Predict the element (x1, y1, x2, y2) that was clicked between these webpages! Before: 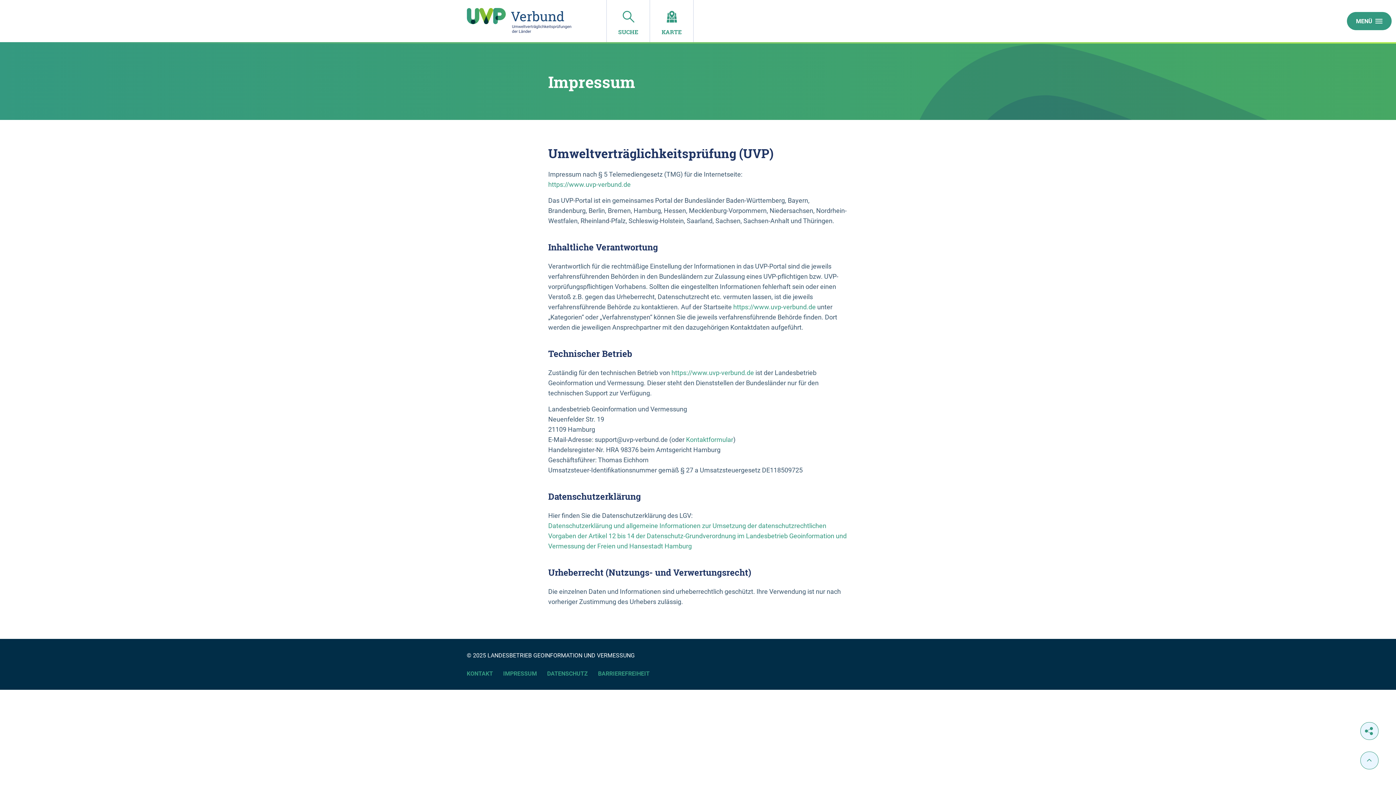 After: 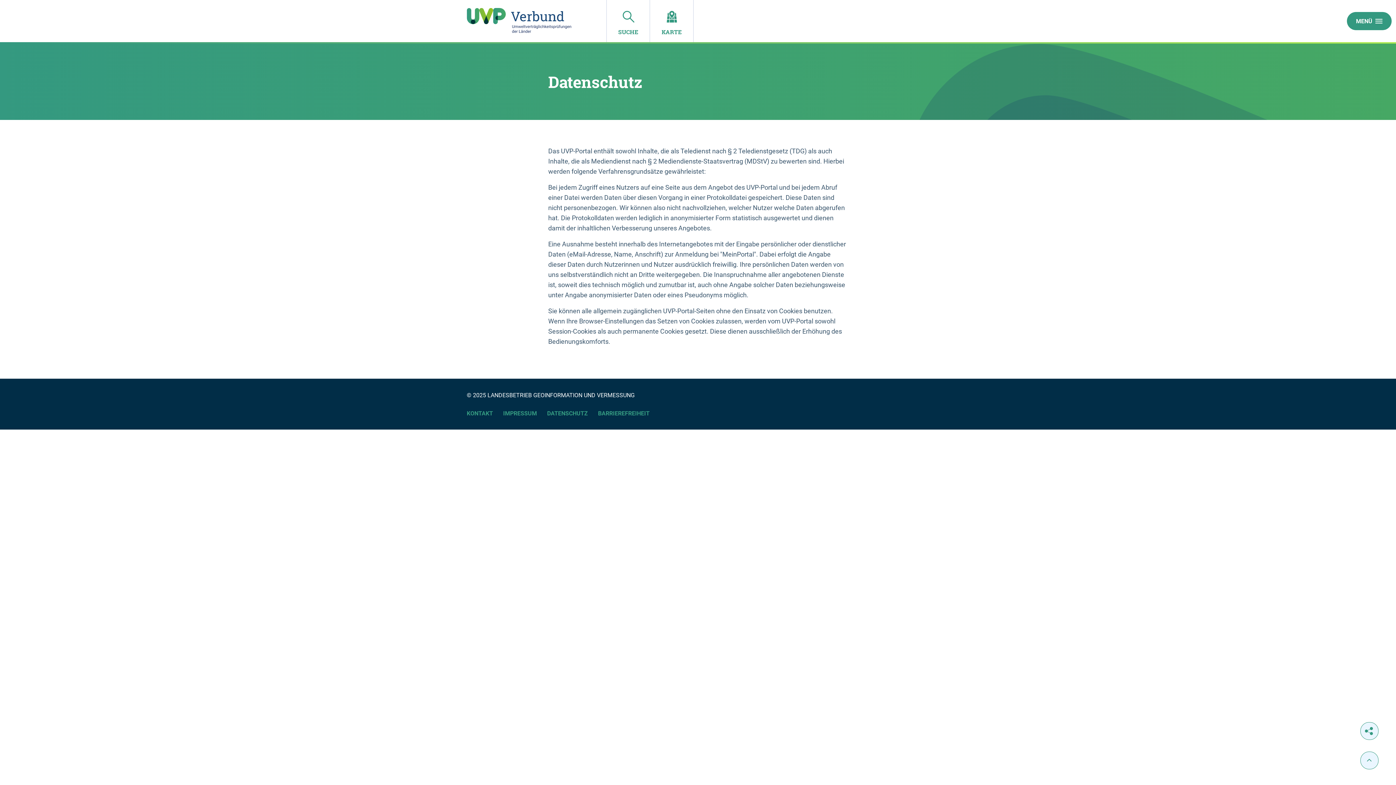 Action: bbox: (547, 669, 588, 678) label: DATENSCHUTZ